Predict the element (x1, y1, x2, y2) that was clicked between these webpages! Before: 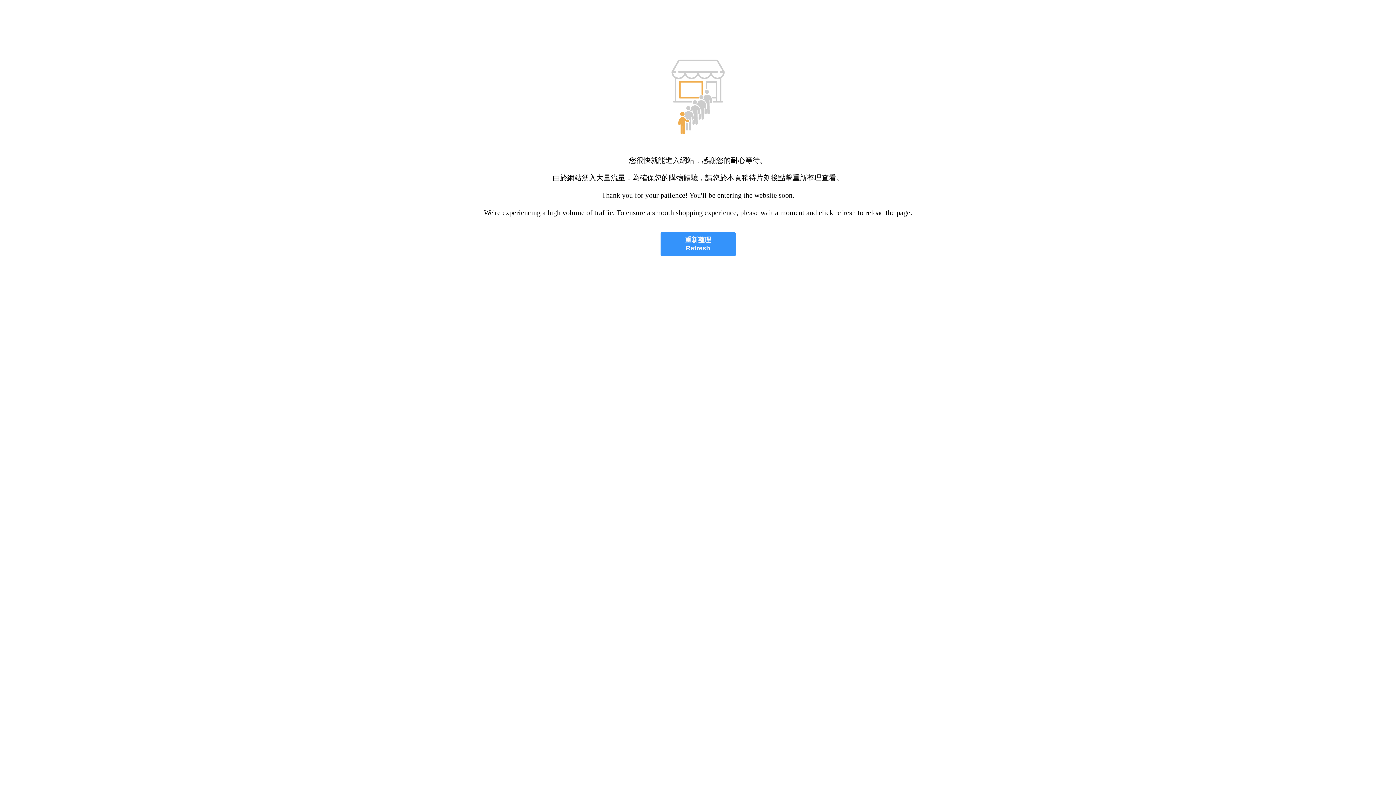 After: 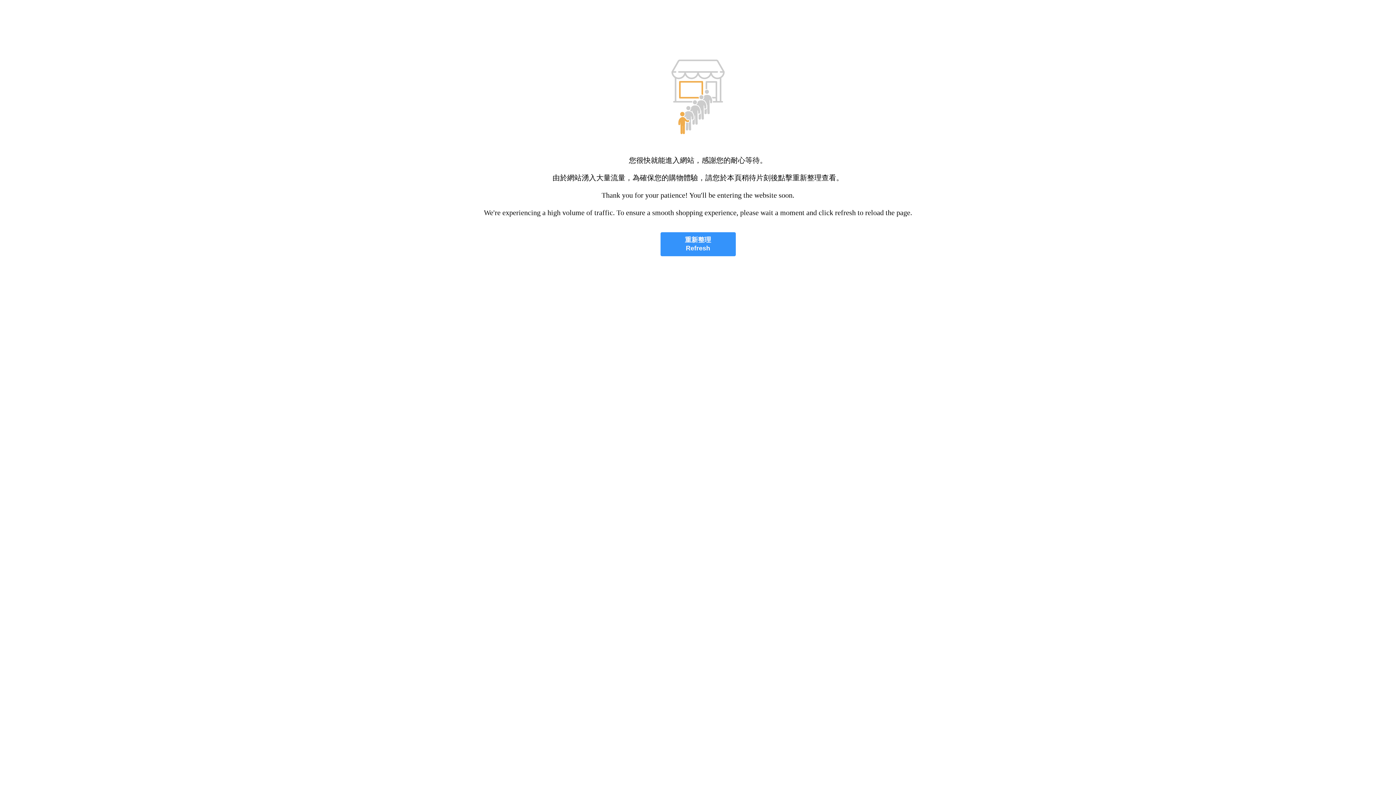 Action: label: 重新整理
Refresh bbox: (660, 232, 735, 256)